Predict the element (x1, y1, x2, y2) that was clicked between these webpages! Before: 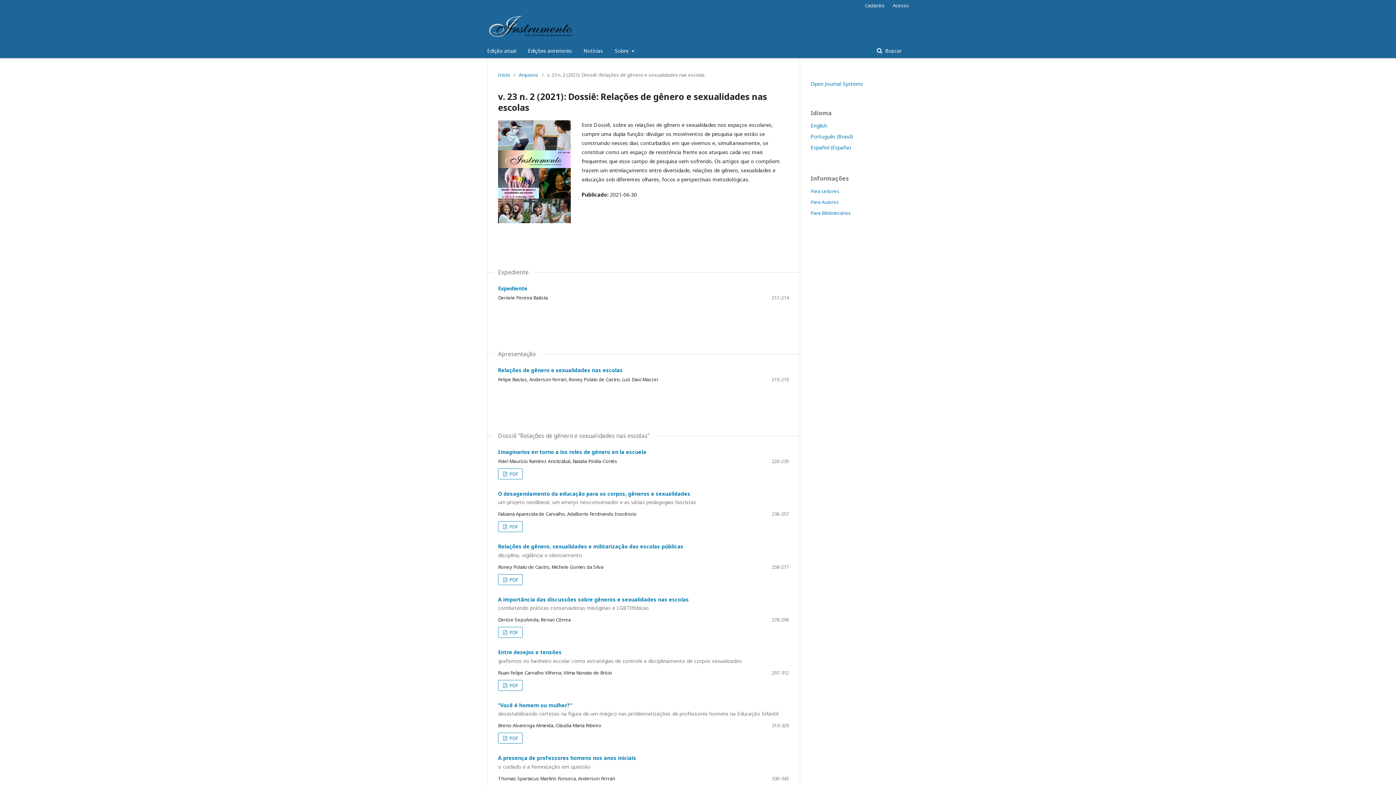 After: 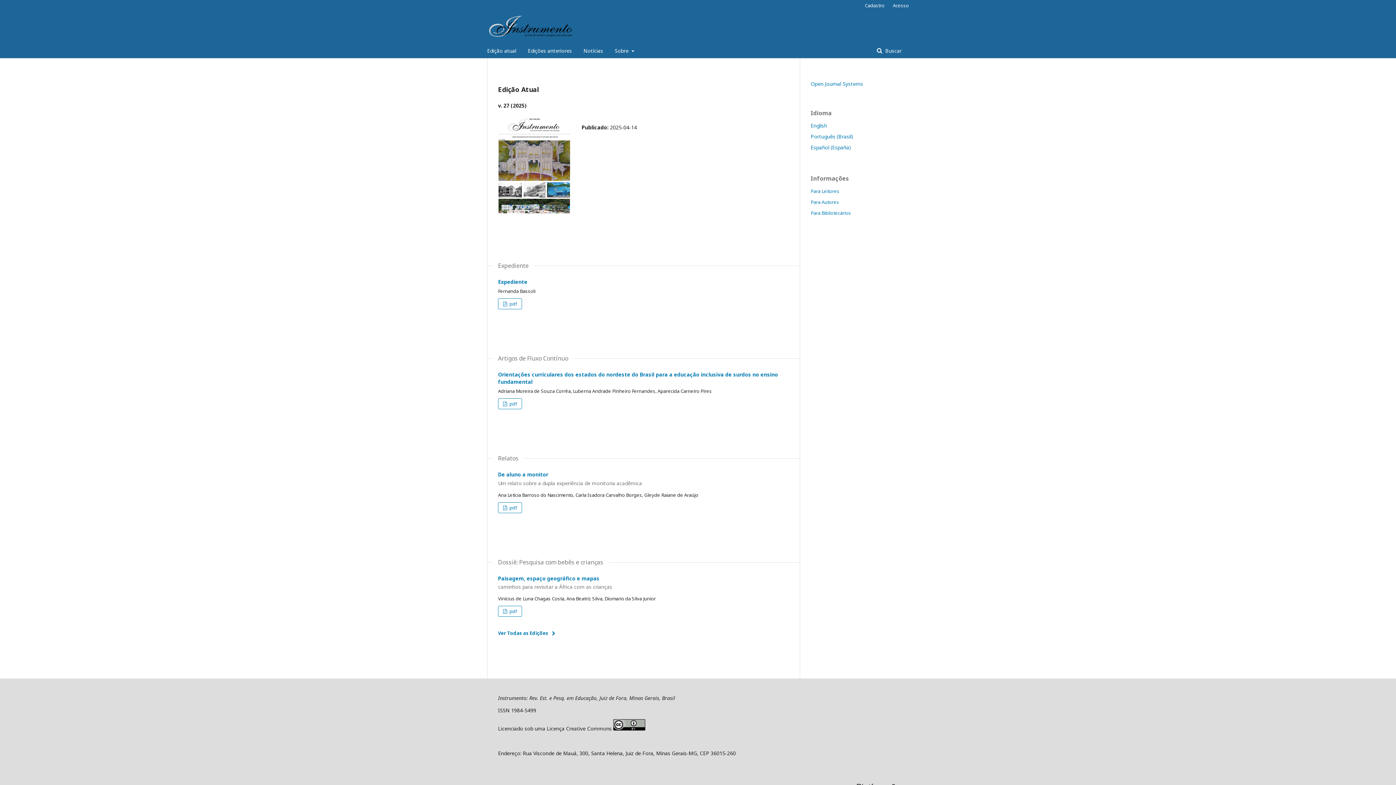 Action: bbox: (498, 71, 510, 78) label: Início